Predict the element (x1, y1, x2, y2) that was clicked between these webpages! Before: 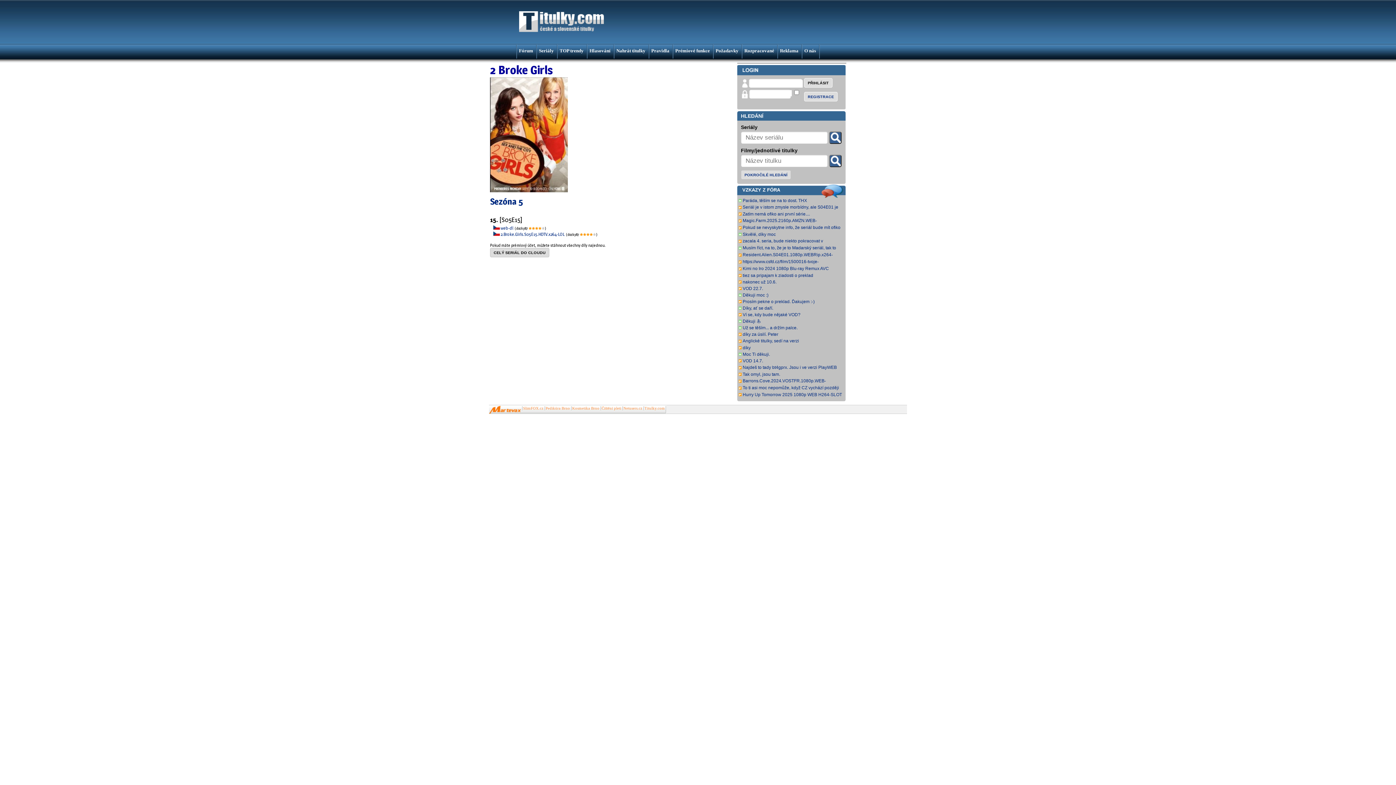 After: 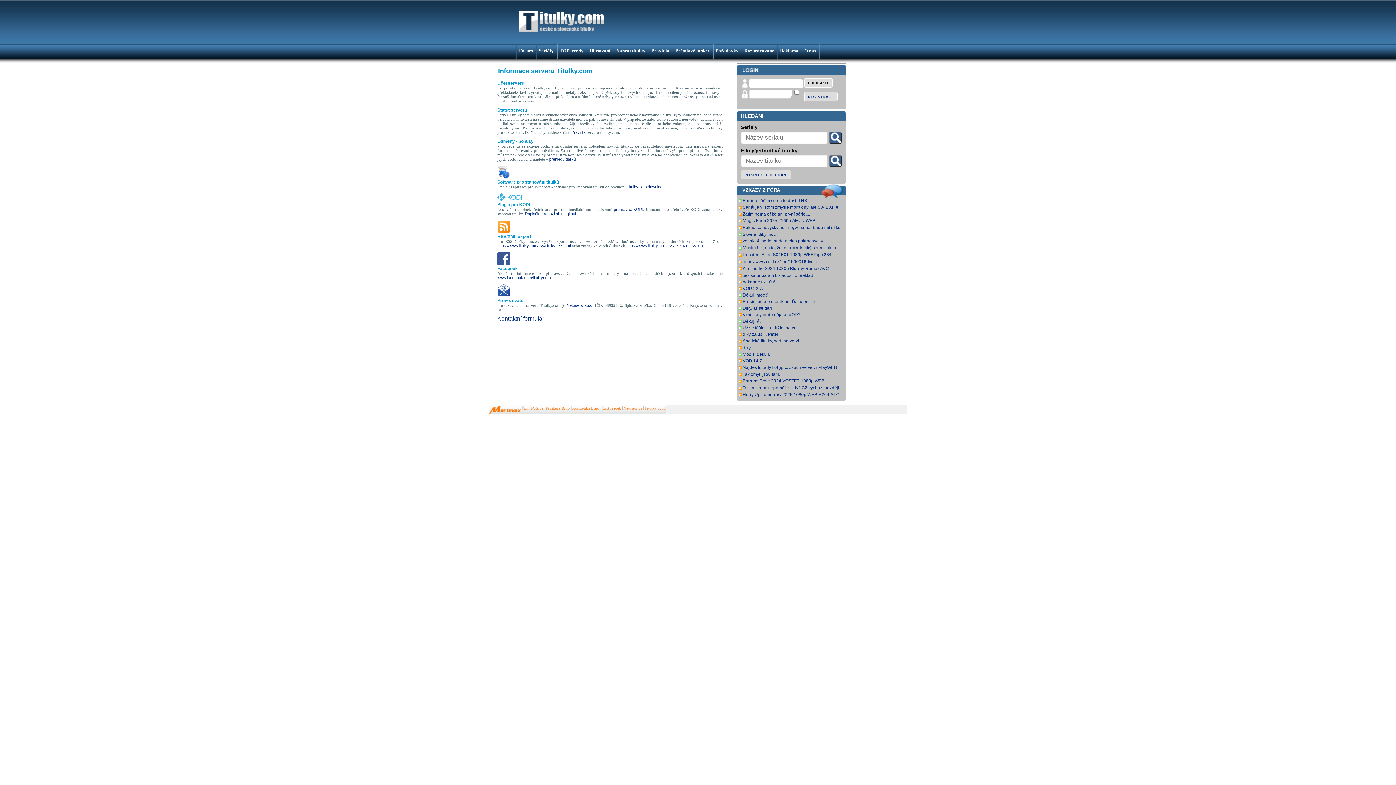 Action: label: O nás bbox: (804, 45, 816, 53)